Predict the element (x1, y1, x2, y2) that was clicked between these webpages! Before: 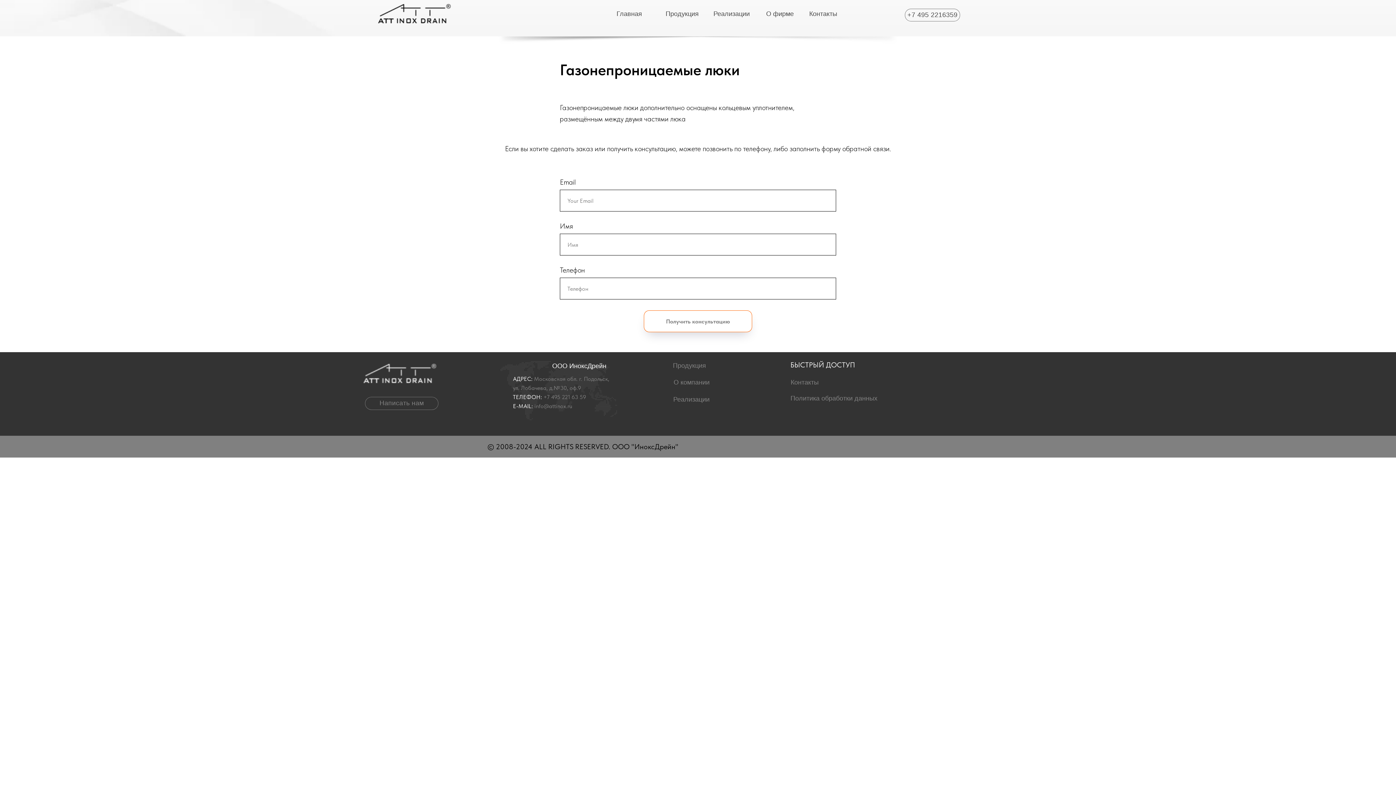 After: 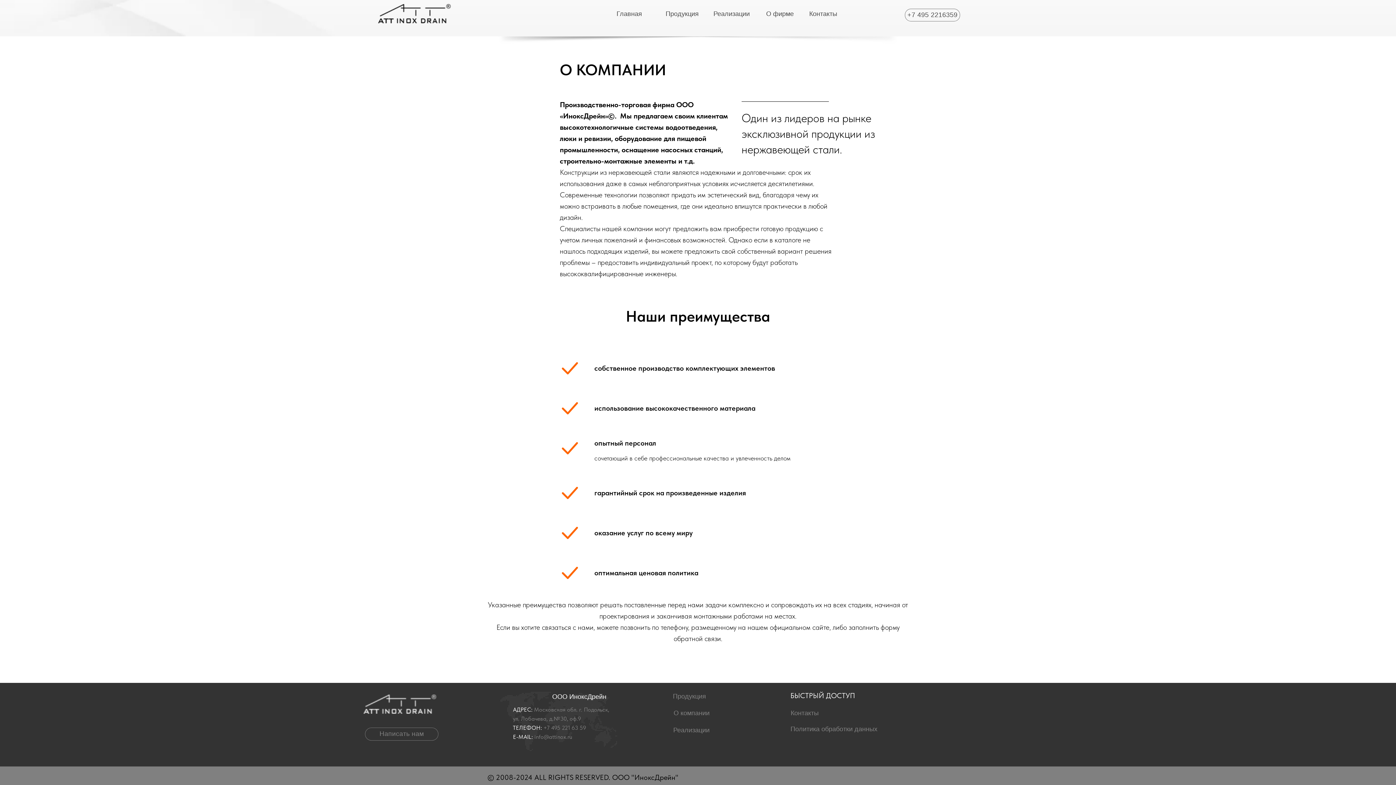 Action: bbox: (764, 7, 795, 20) label: О фирме